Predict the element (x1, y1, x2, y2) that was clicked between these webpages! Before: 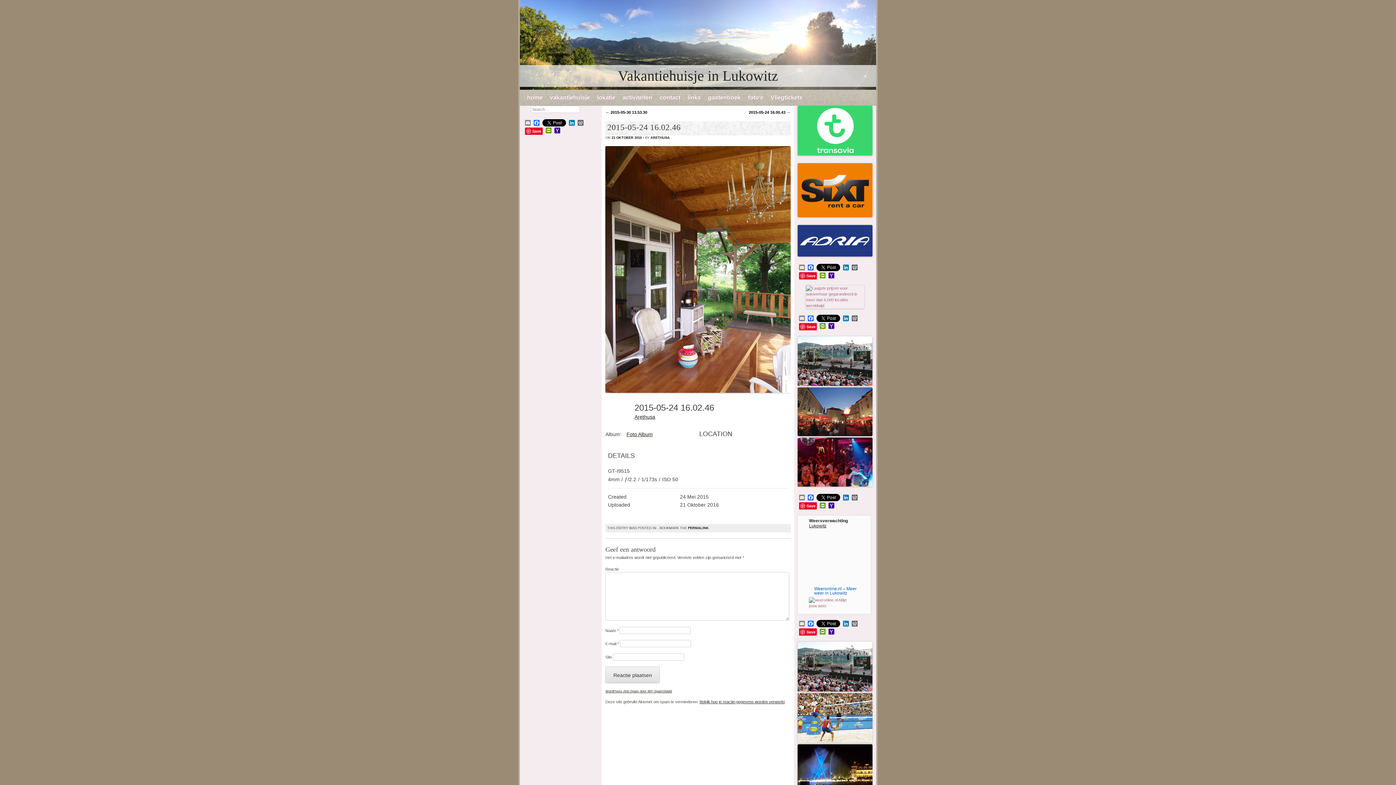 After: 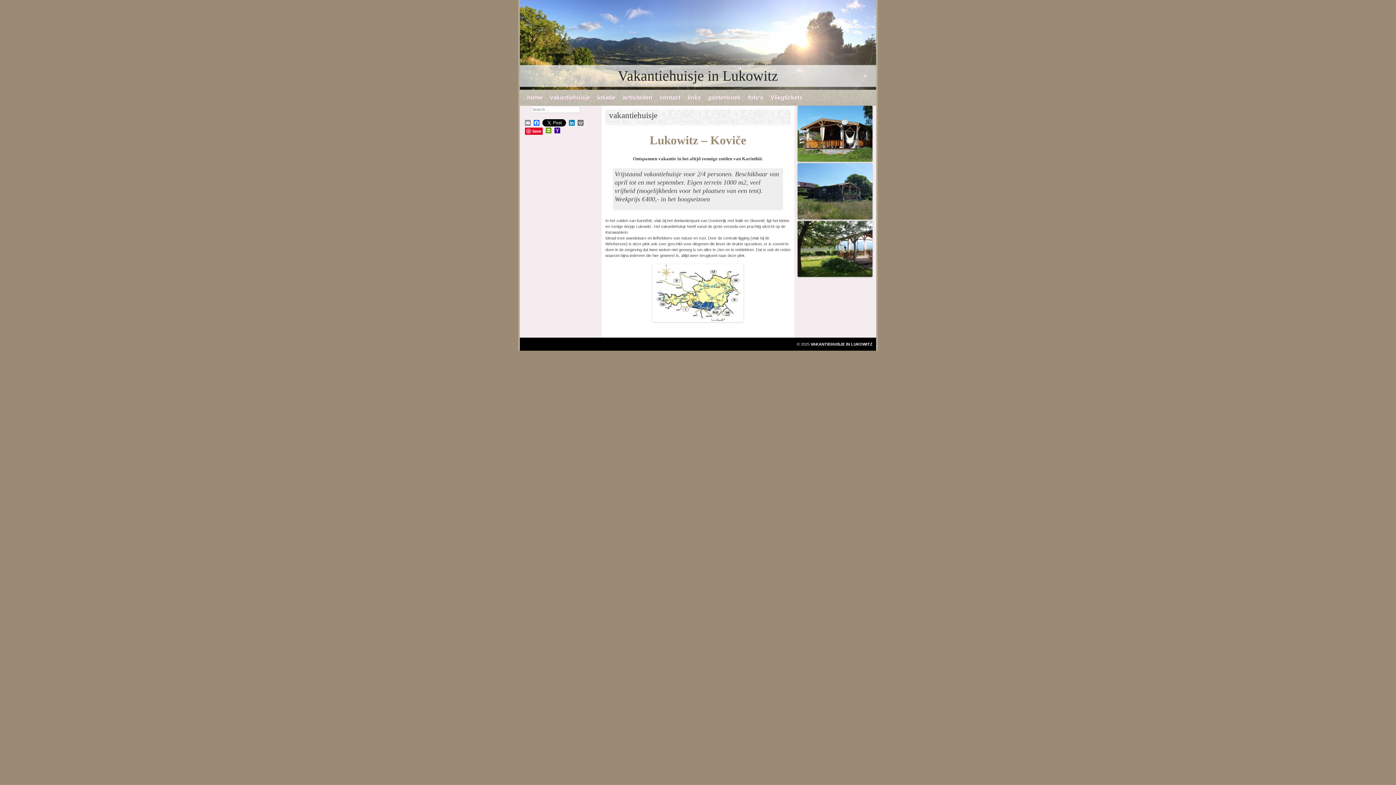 Action: bbox: (809, 523, 826, 528) label: Lukowitz